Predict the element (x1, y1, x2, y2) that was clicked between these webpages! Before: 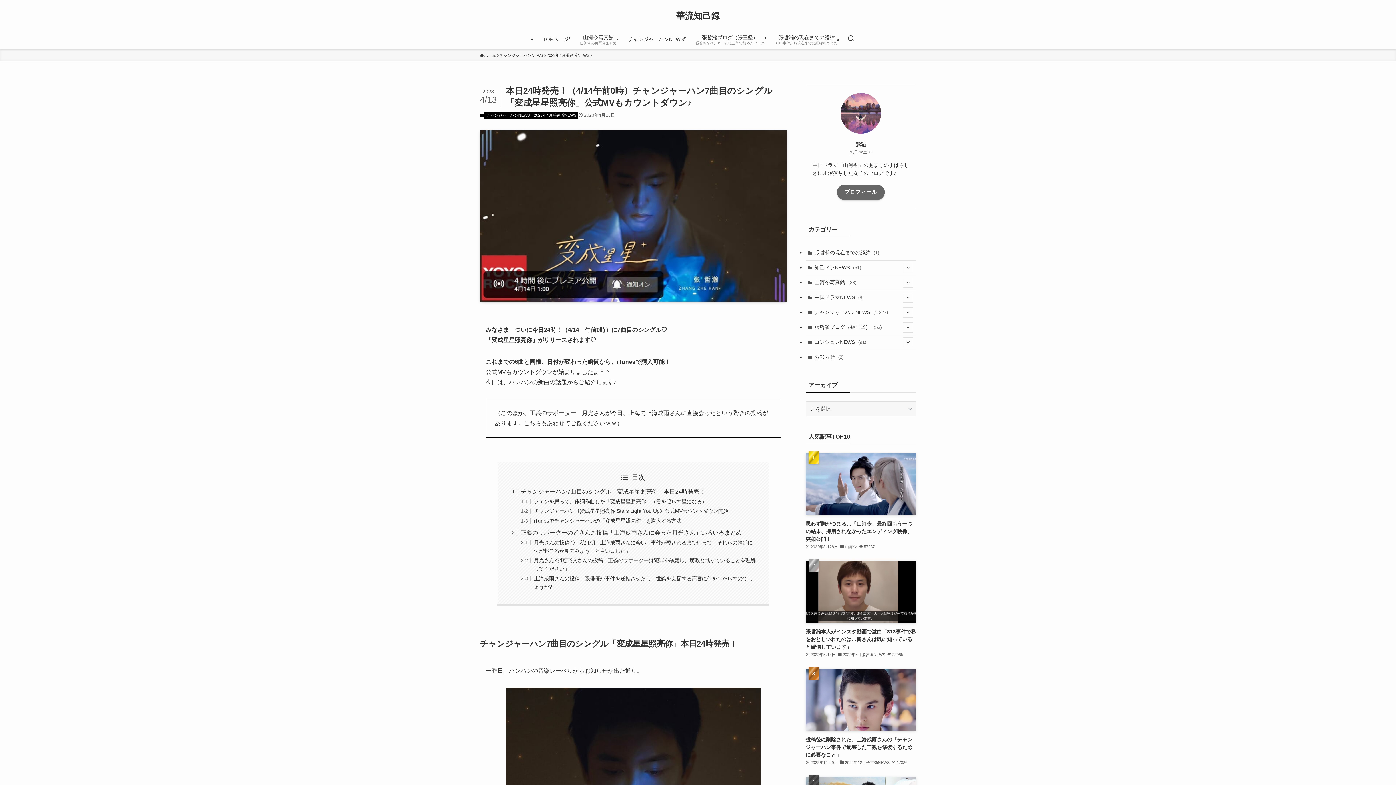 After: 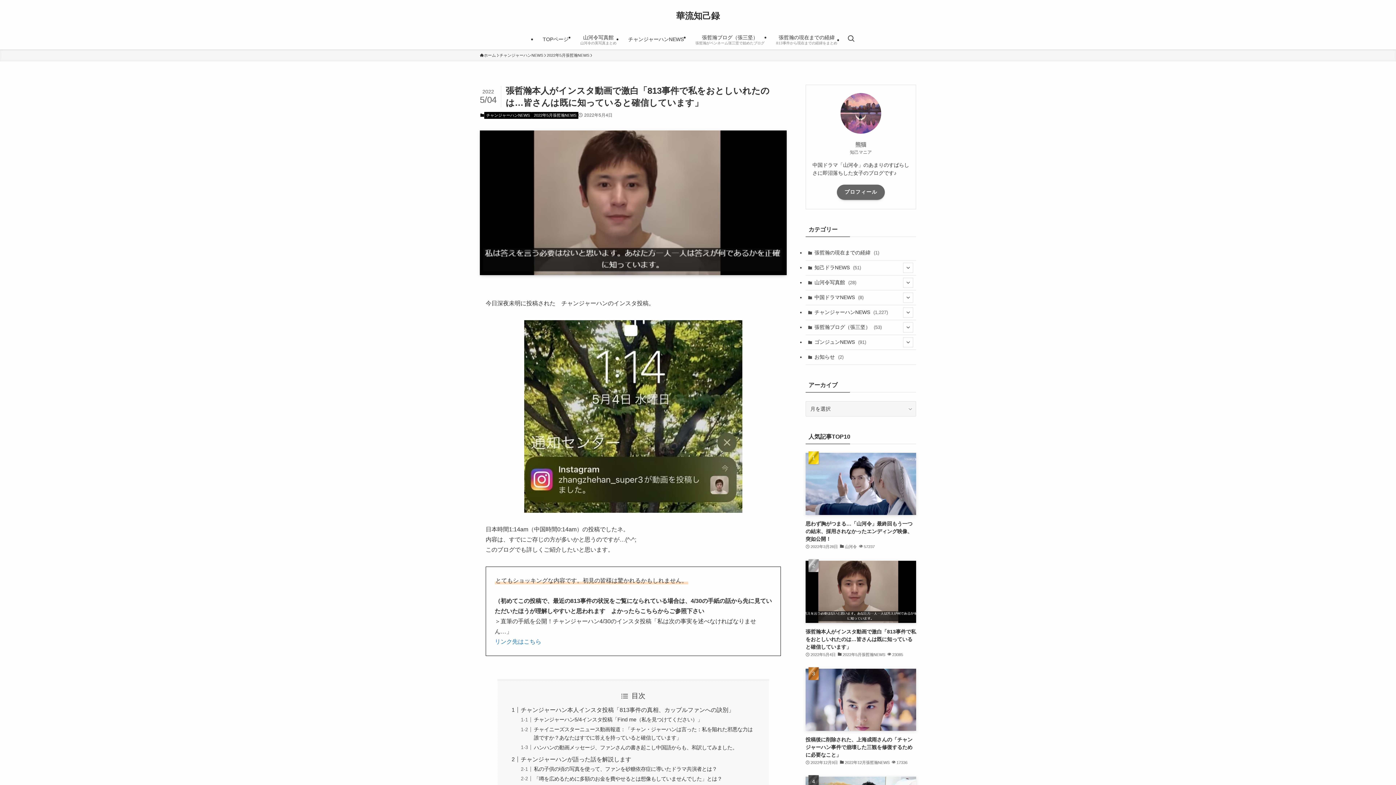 Action: label: 張哲瀚本人がインスタ動画で激白「813事件で私をおとしいれたのは…皆さんは既に知っていると確信しています」
2022年5月4日
2022年5月張哲瀚NEWS
23085 bbox: (805, 560, 916, 658)